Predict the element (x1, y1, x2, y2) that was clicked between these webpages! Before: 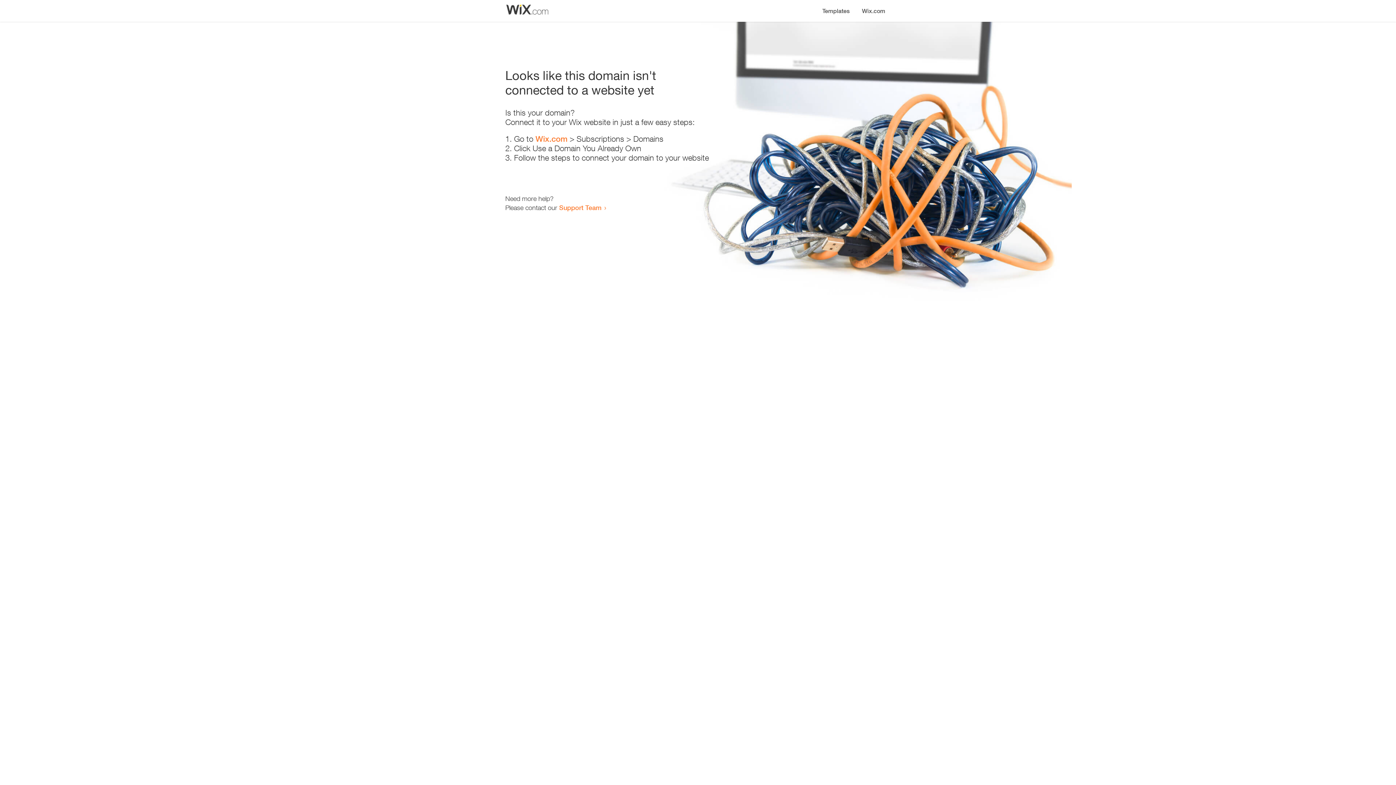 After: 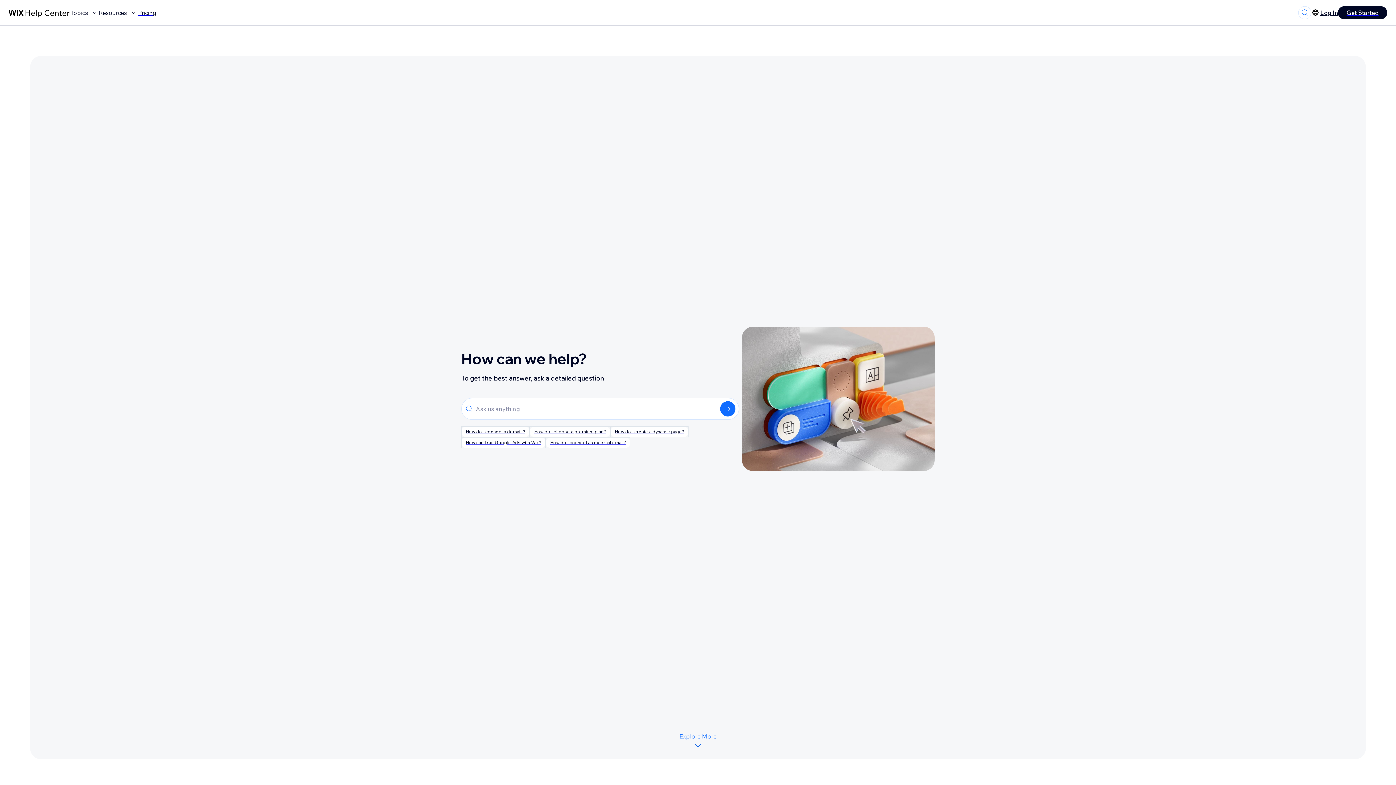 Action: bbox: (559, 203, 601, 211) label: Support Team